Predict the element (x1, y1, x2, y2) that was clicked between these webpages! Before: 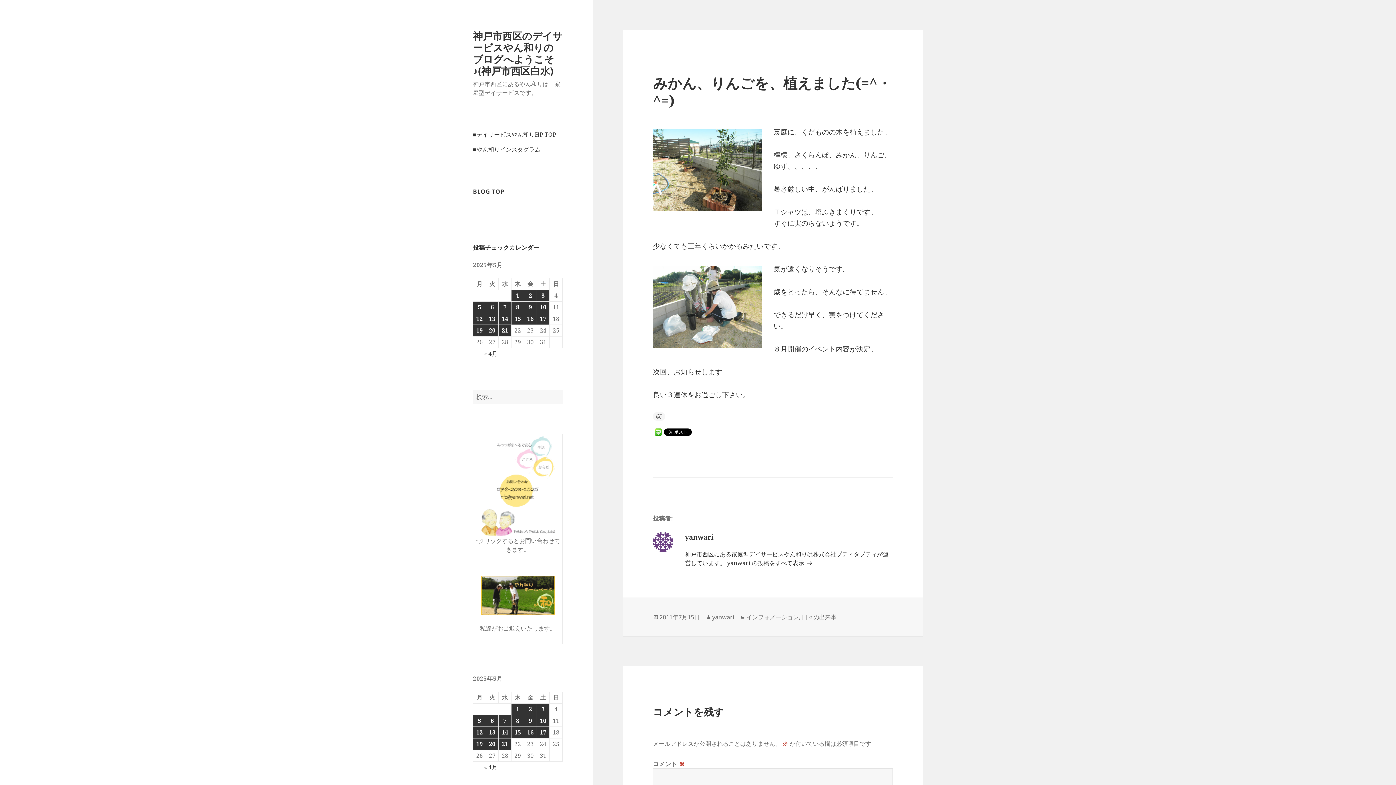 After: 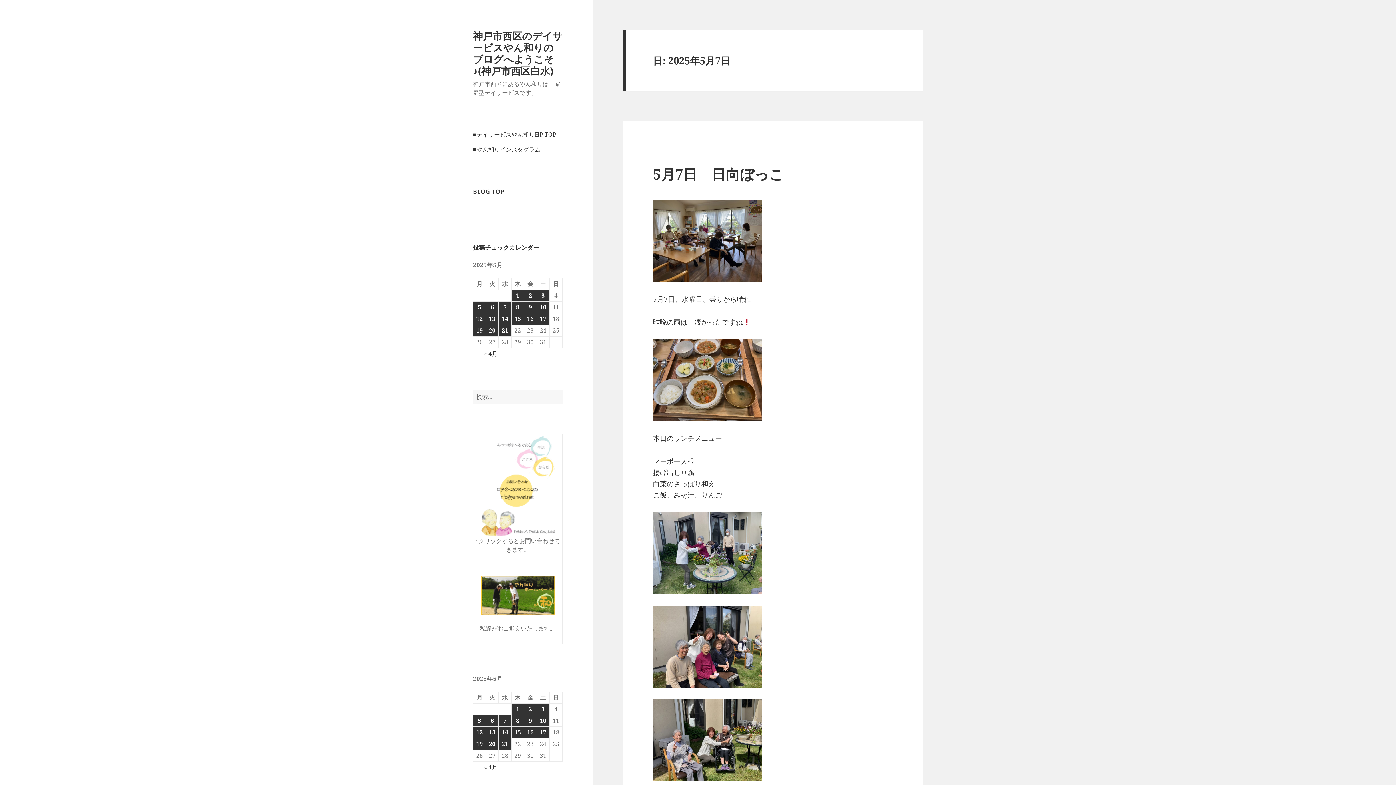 Action: bbox: (498, 301, 511, 313) label: 2025年5月7日 に投稿を公開